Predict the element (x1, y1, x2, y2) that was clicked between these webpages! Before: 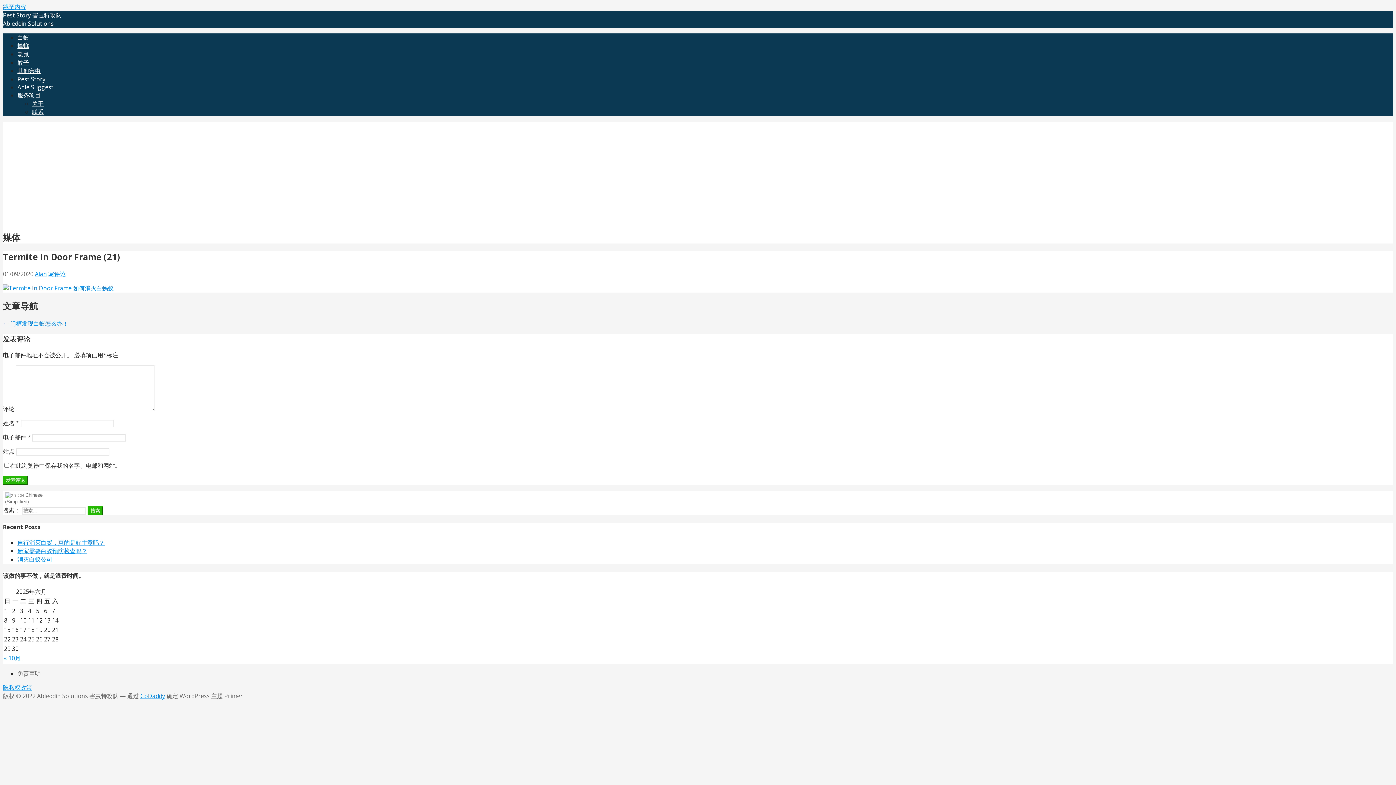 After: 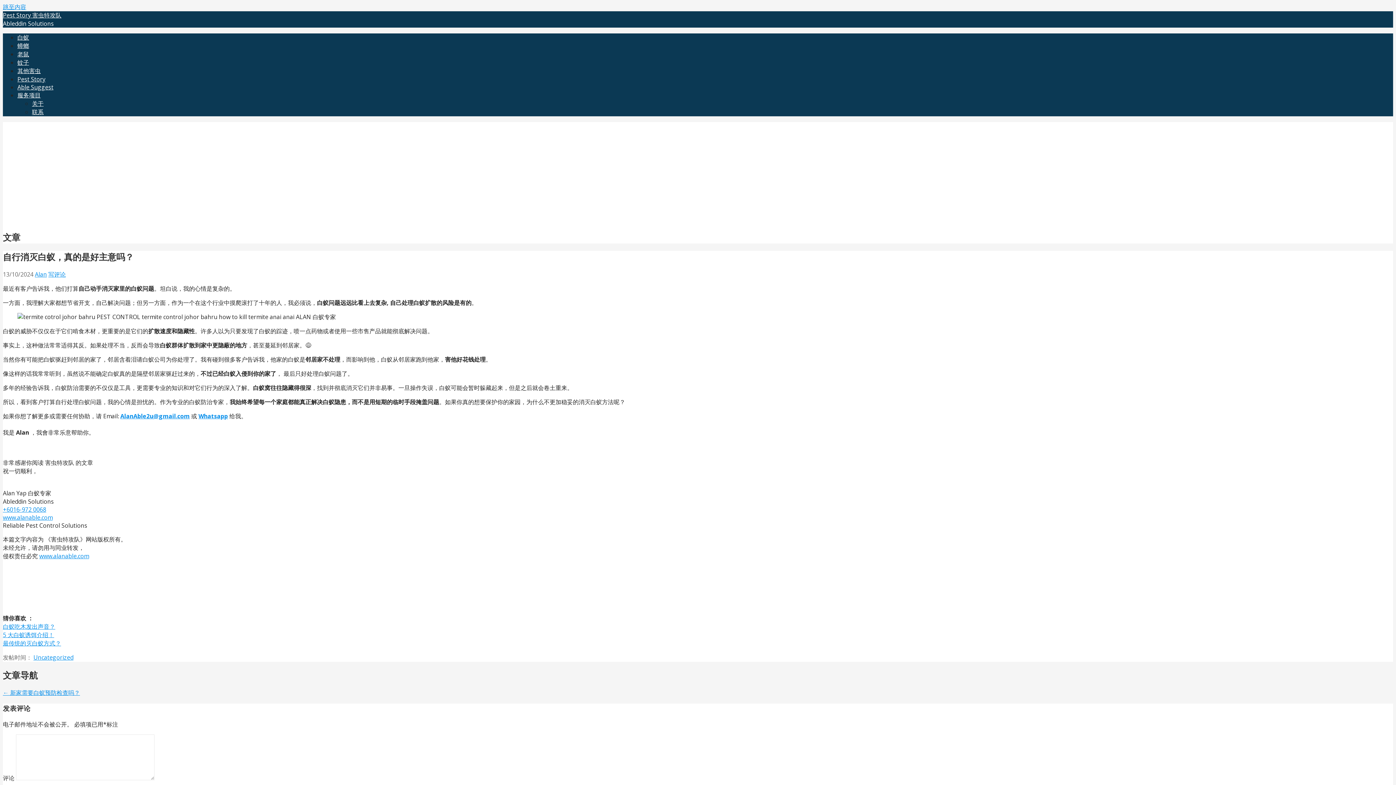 Action: label: ﻿自行消灭白蚁，真的是好主意吗？ bbox: (17, 539, 104, 547)